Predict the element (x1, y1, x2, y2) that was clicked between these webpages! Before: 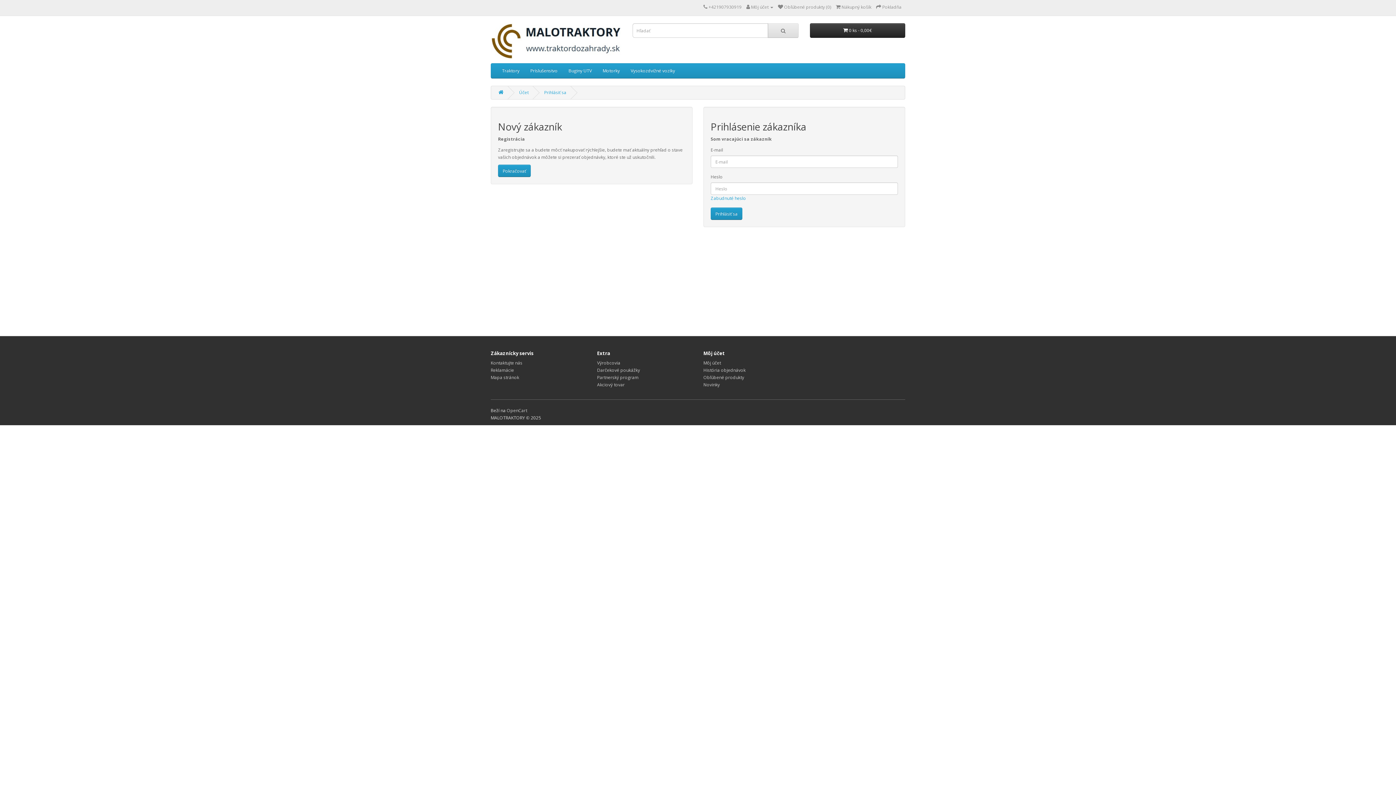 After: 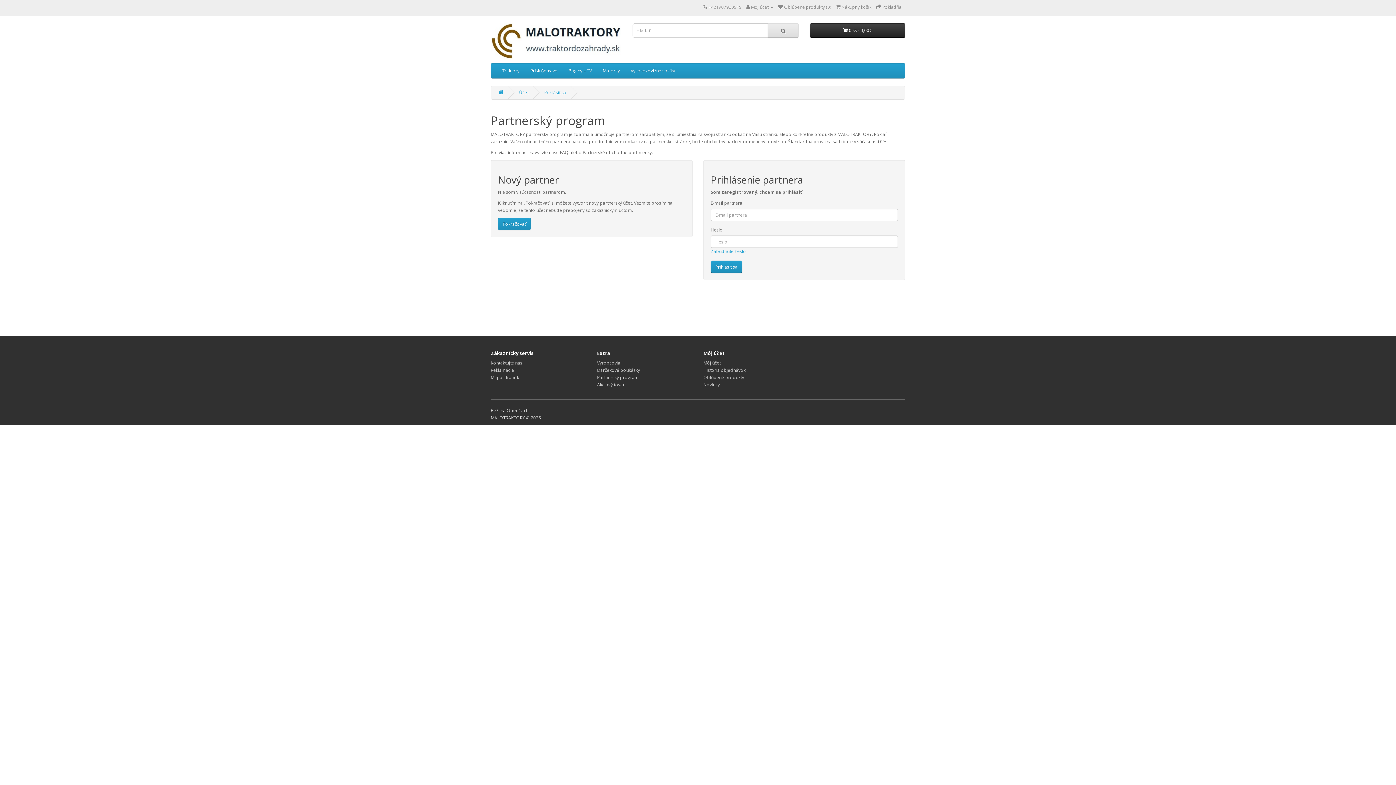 Action: bbox: (597, 374, 638, 380) label: Partnerský program